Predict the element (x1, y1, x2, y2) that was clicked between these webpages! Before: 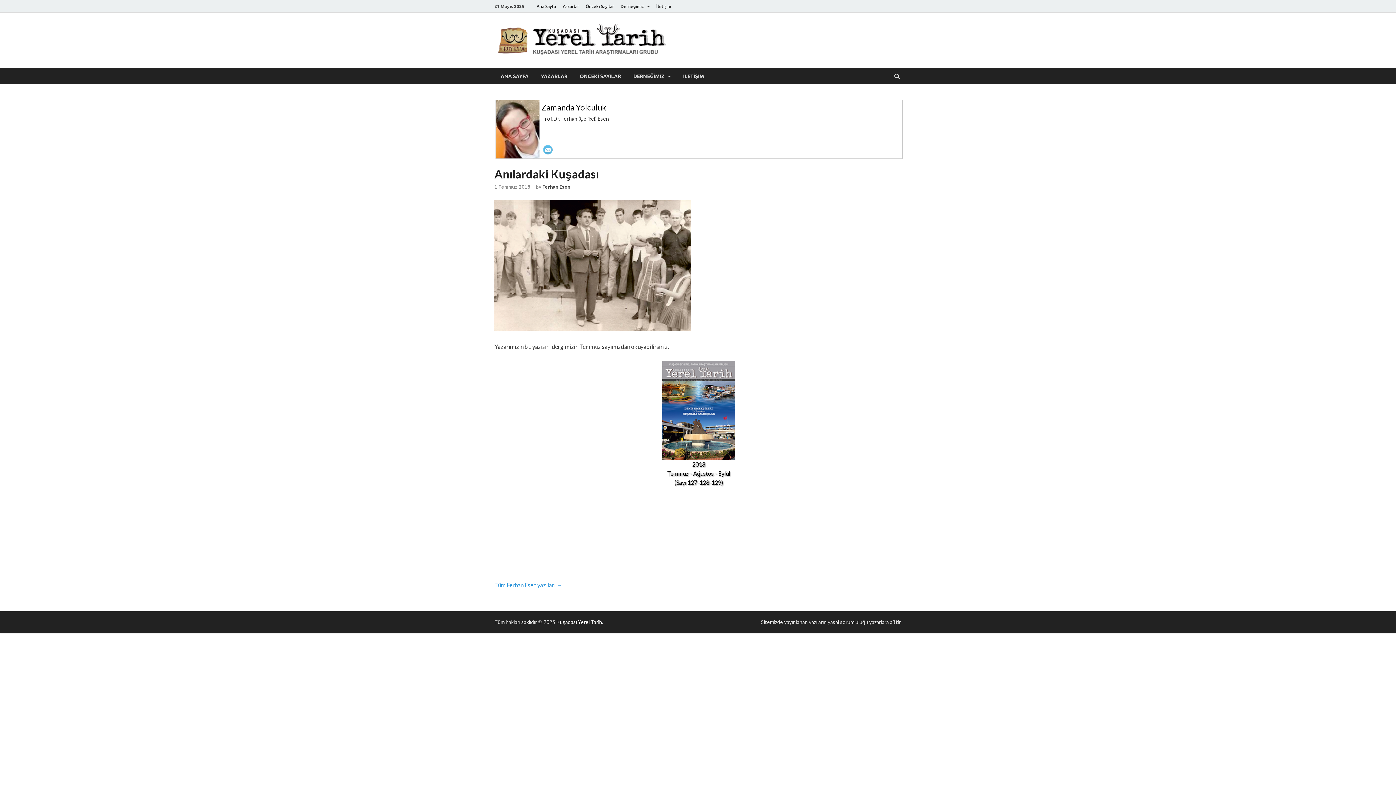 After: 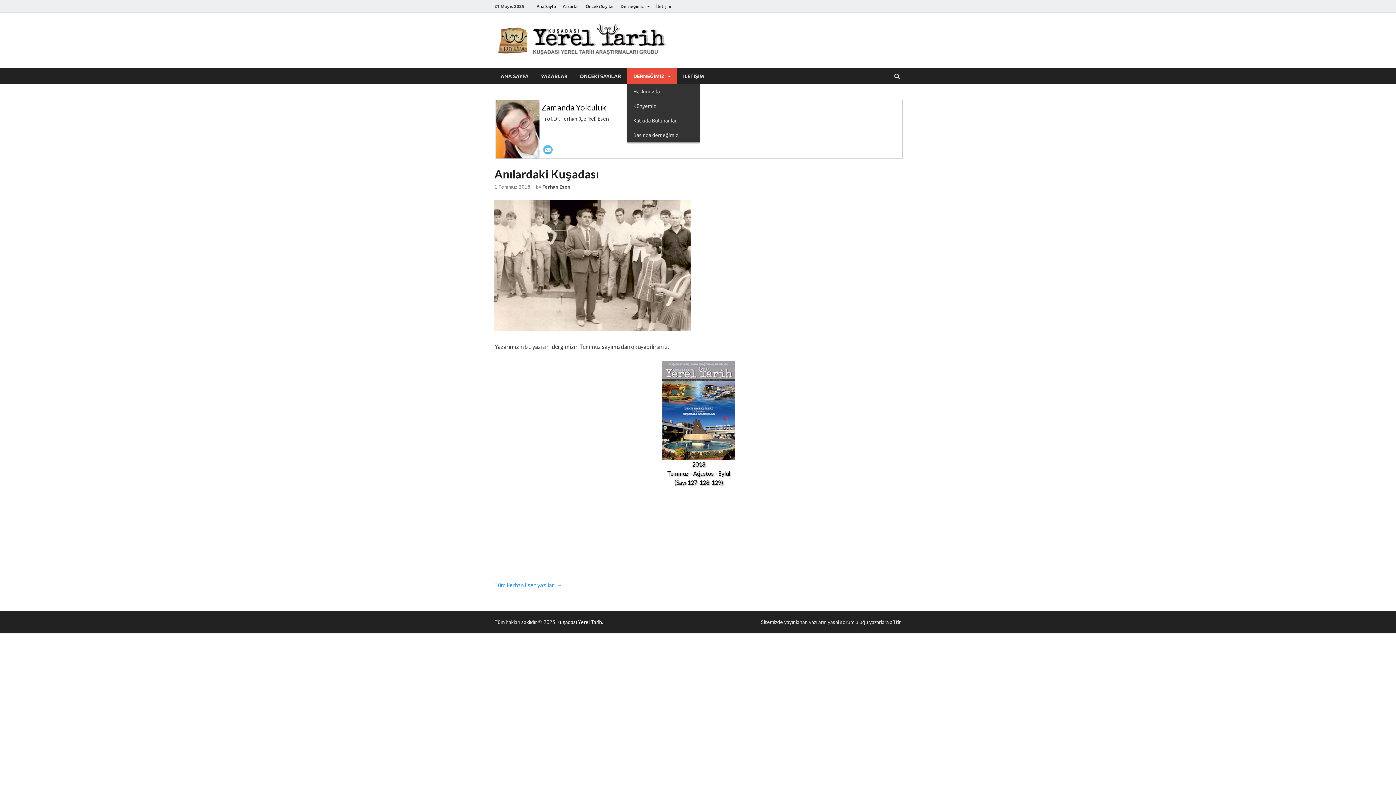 Action: bbox: (627, 68, 677, 84) label: DERNEĞİMİZ